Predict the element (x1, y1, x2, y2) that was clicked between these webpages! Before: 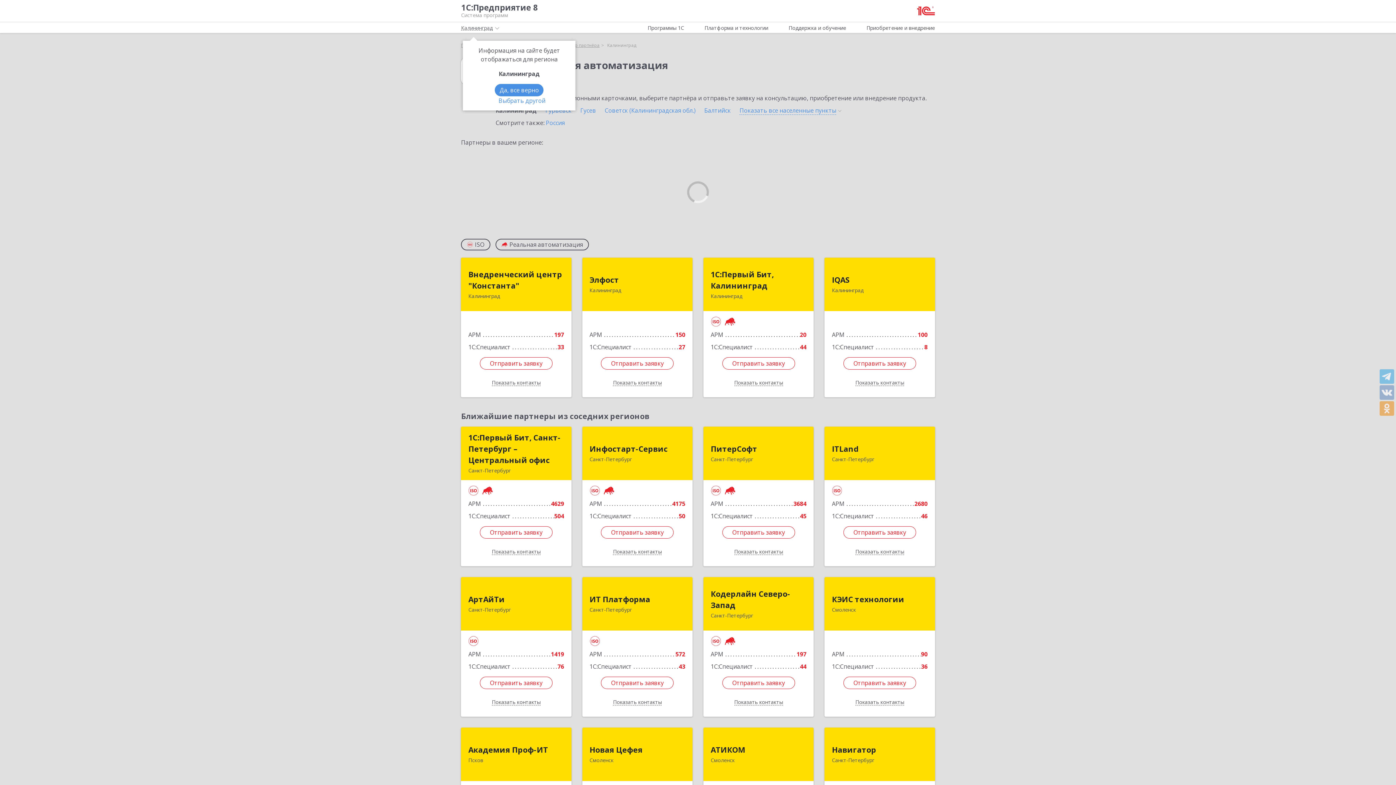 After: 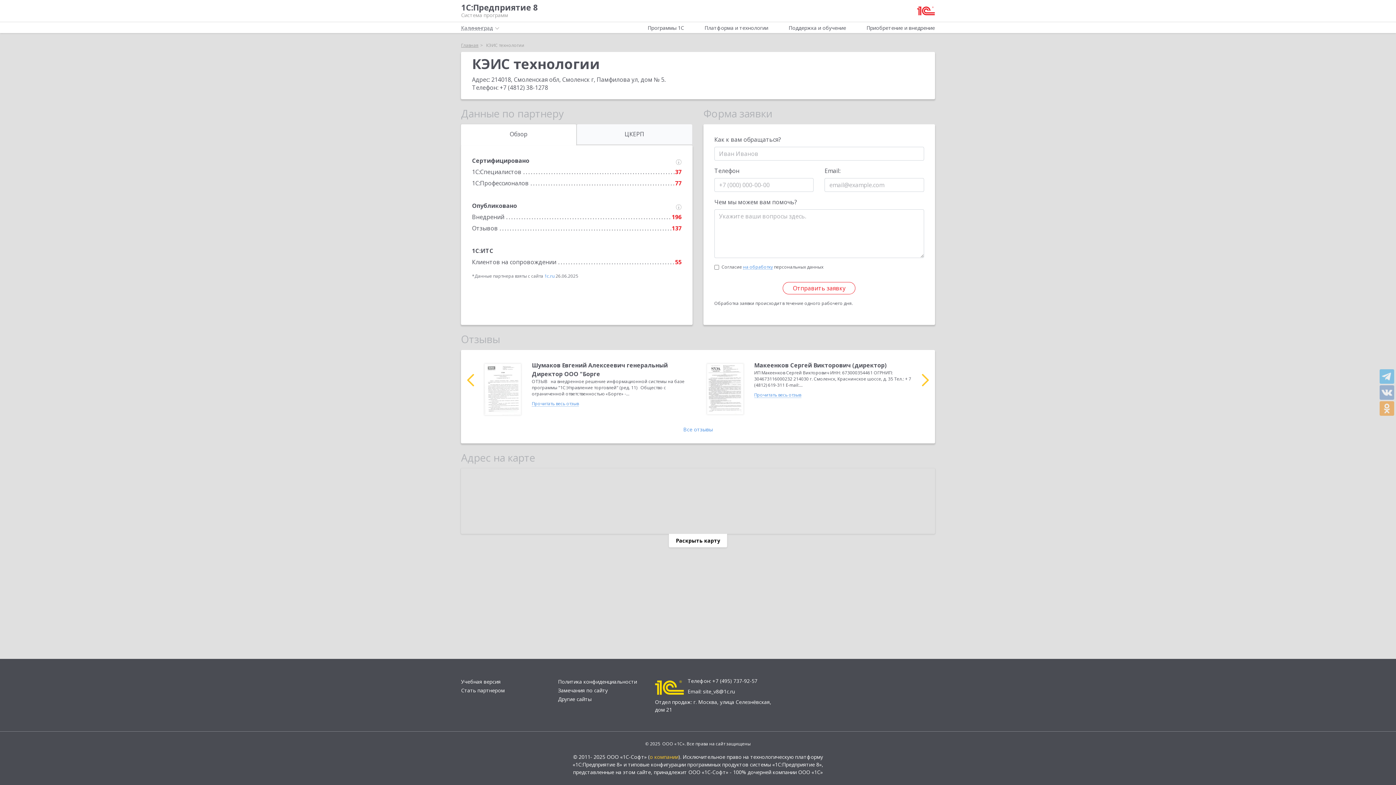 Action: label: КЭИС технологии bbox: (832, 594, 904, 605)